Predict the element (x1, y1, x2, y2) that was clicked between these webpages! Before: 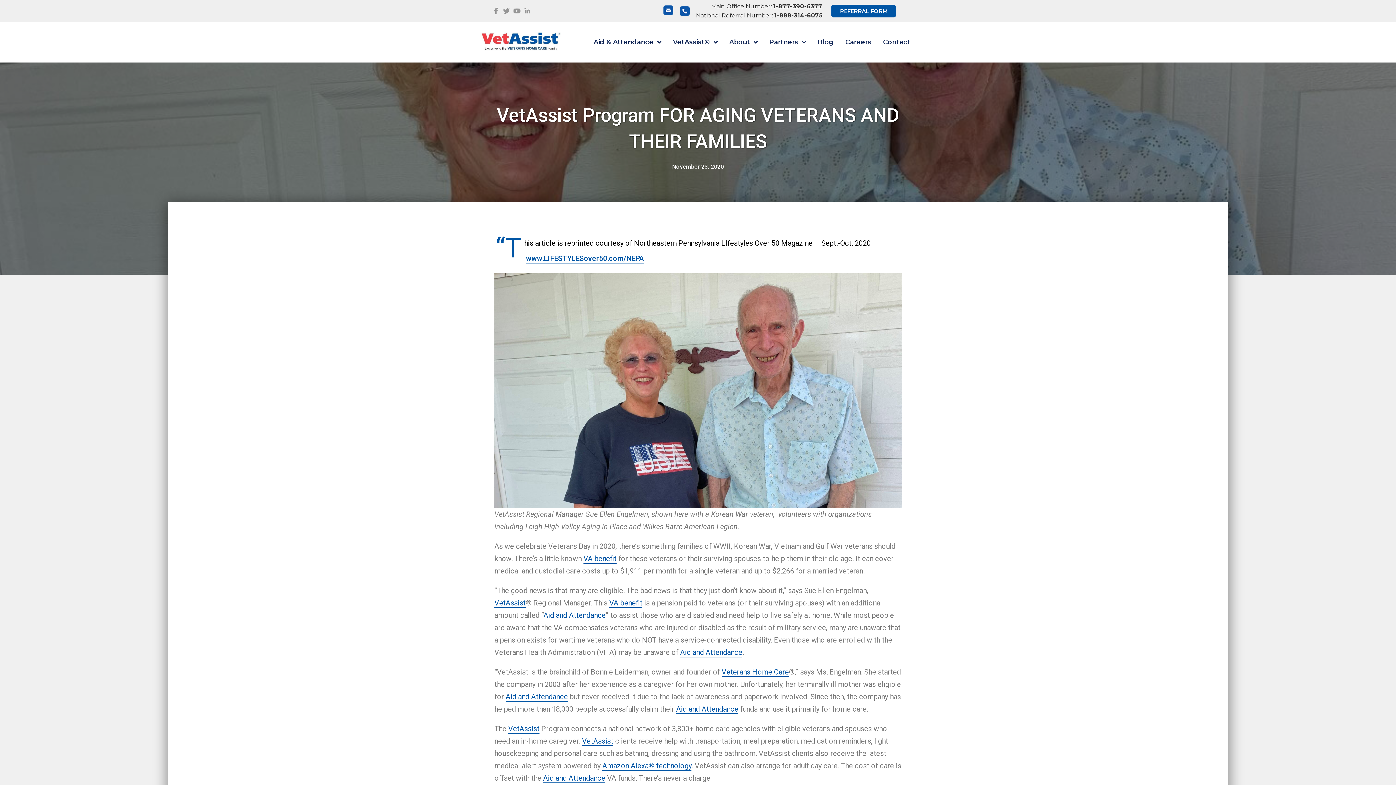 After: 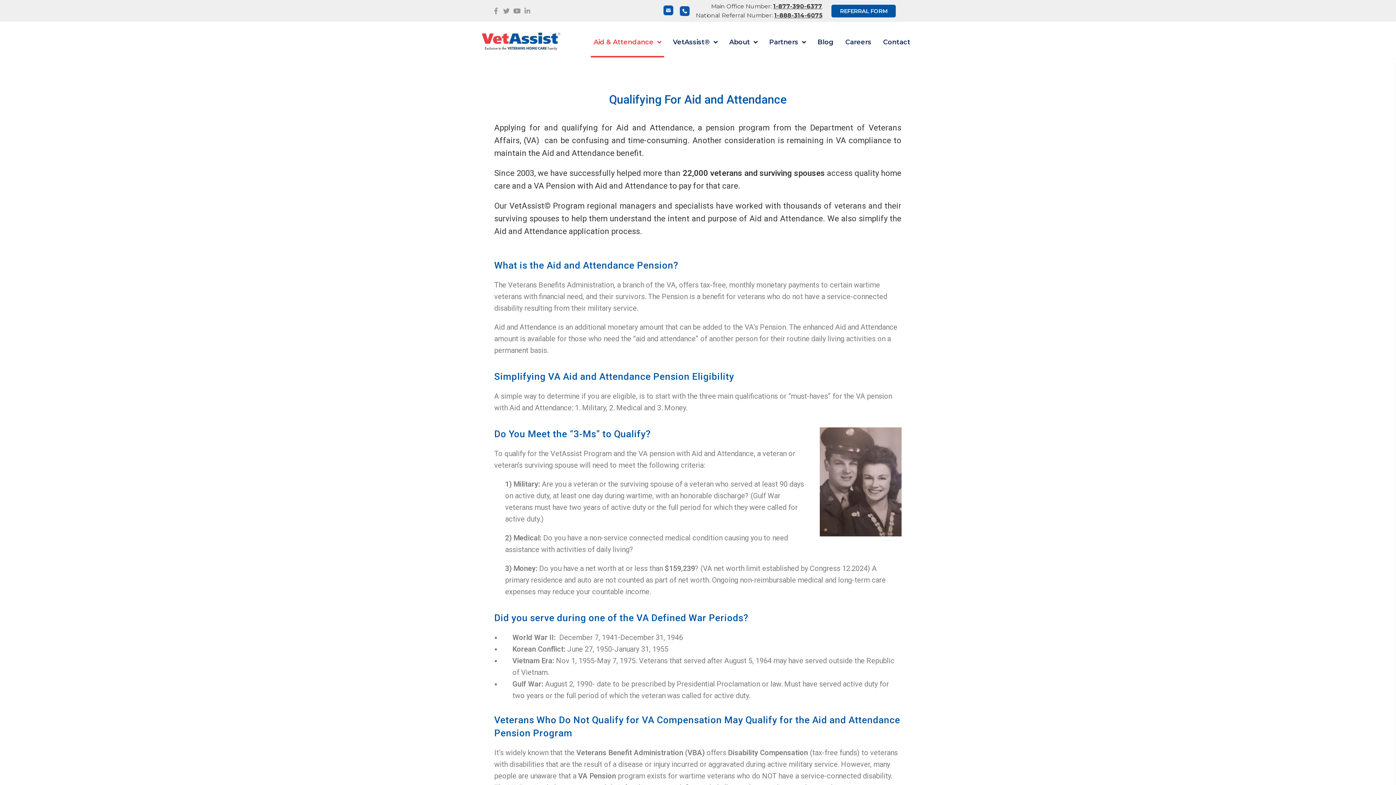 Action: bbox: (505, 692, 568, 702) label: Aid and Attendance